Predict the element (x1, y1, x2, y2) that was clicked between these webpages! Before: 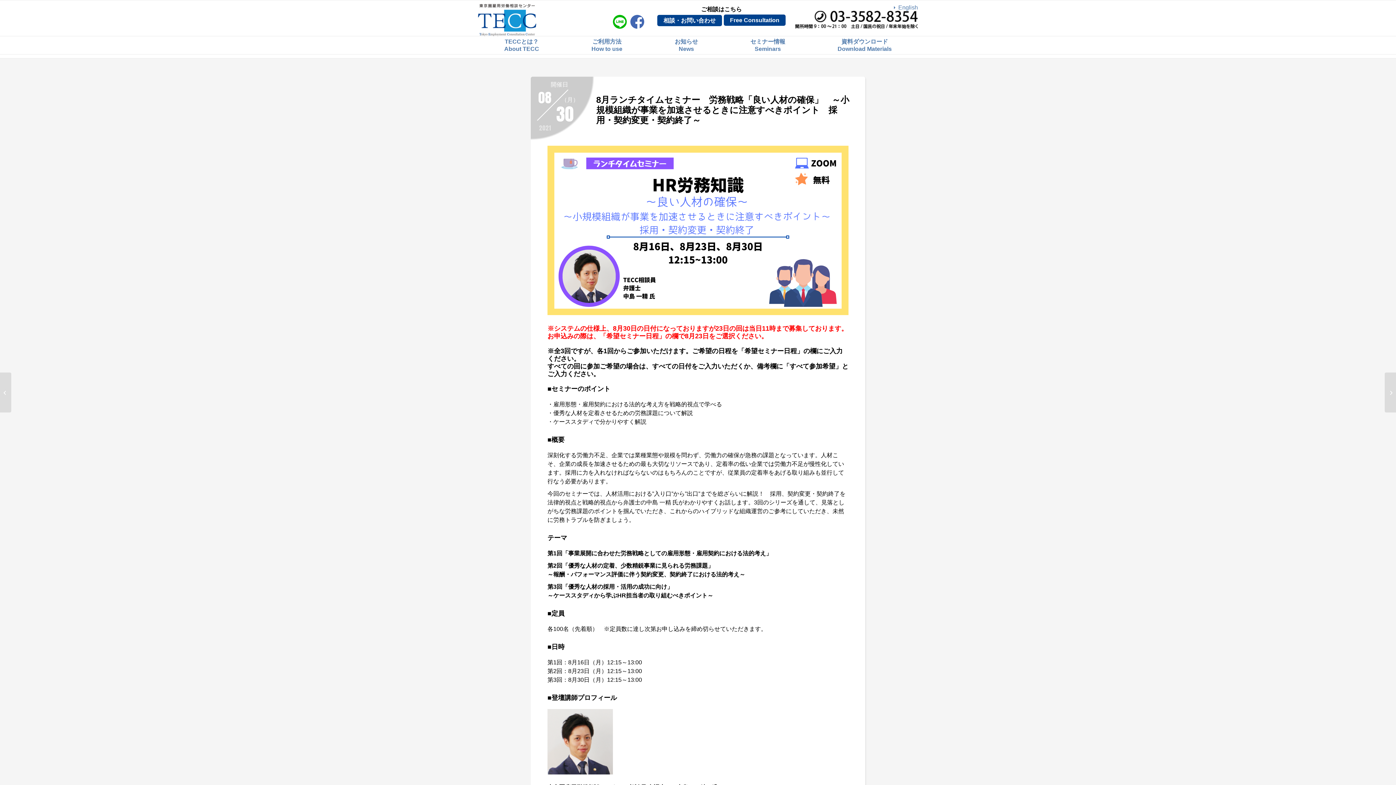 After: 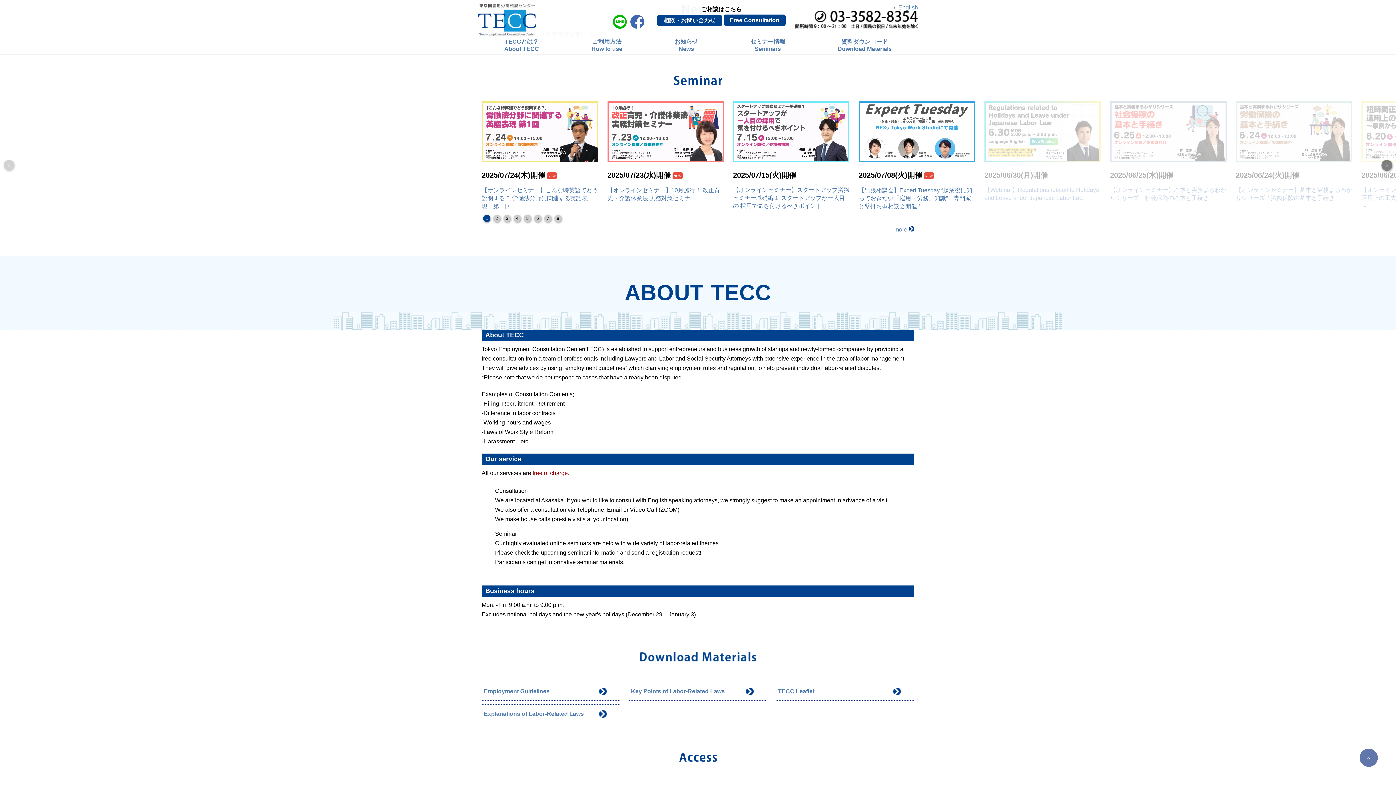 Action: bbox: (754, 45, 781, 52) label: Seminars